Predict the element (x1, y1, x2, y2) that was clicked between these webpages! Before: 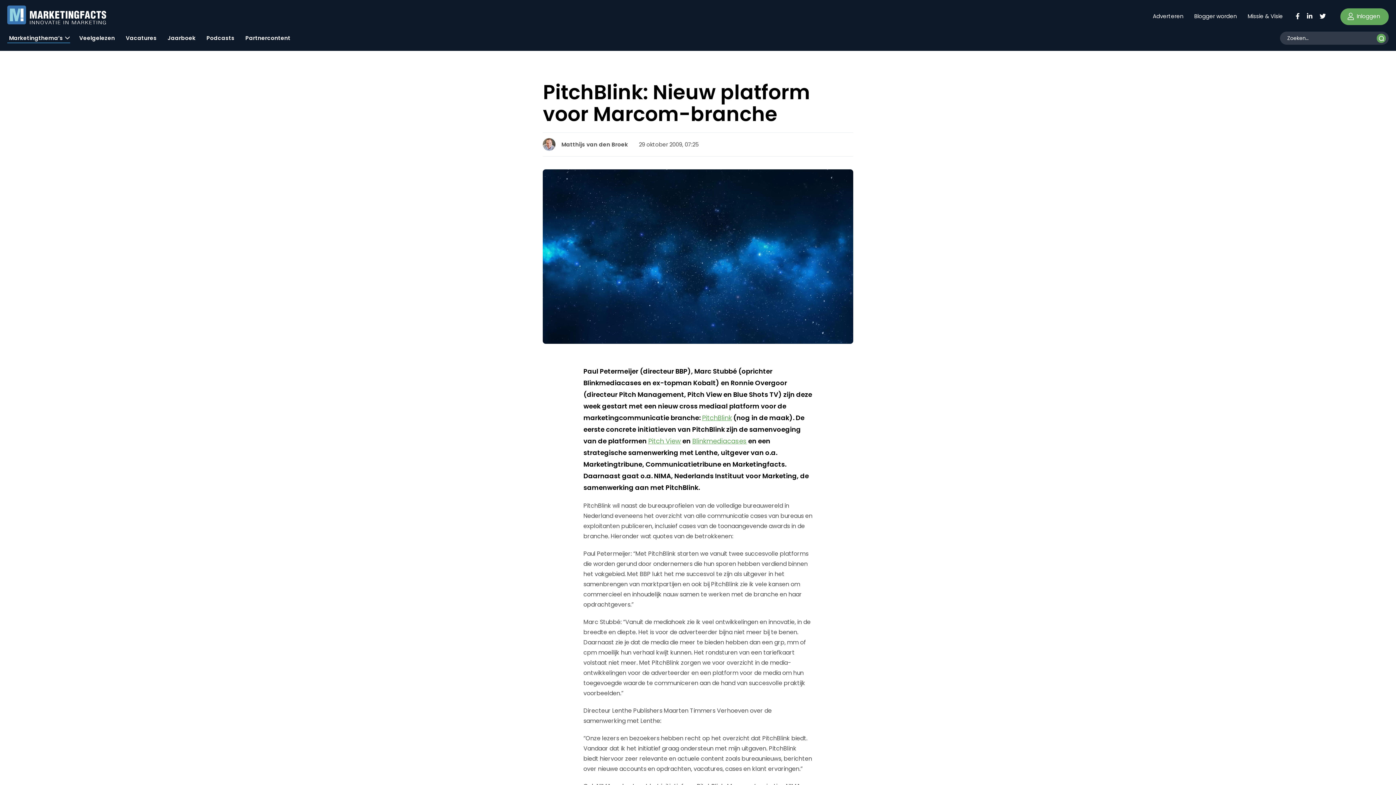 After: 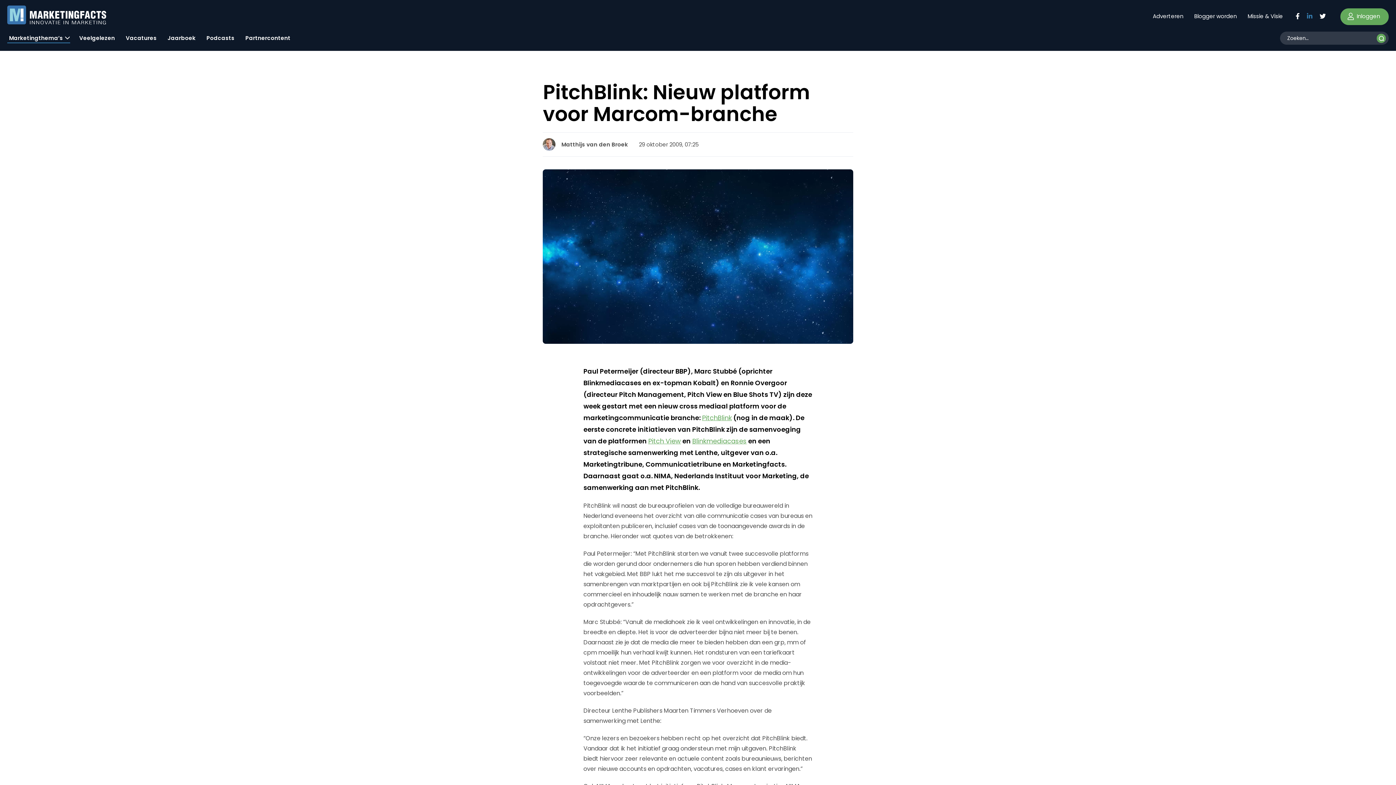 Action: bbox: (1307, 11, 1312, 19)